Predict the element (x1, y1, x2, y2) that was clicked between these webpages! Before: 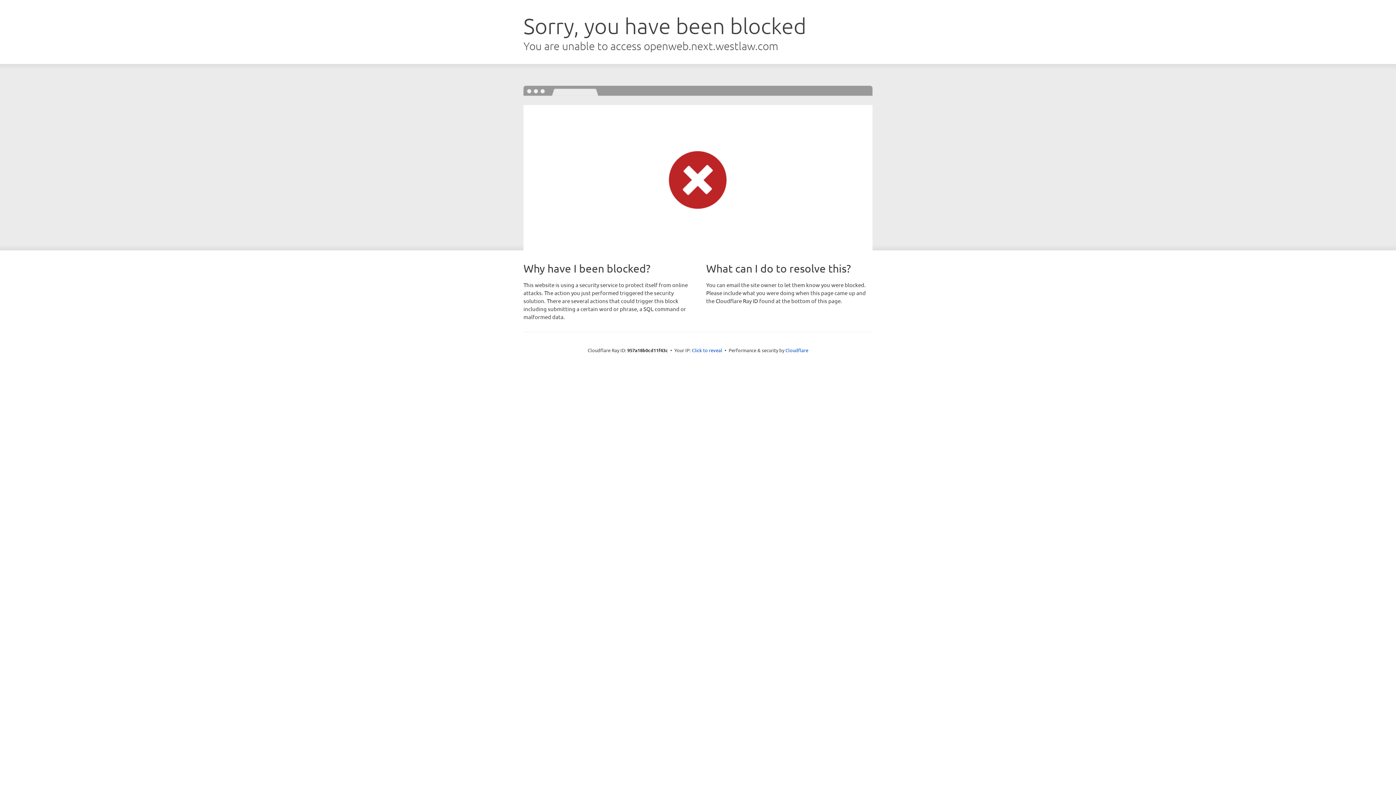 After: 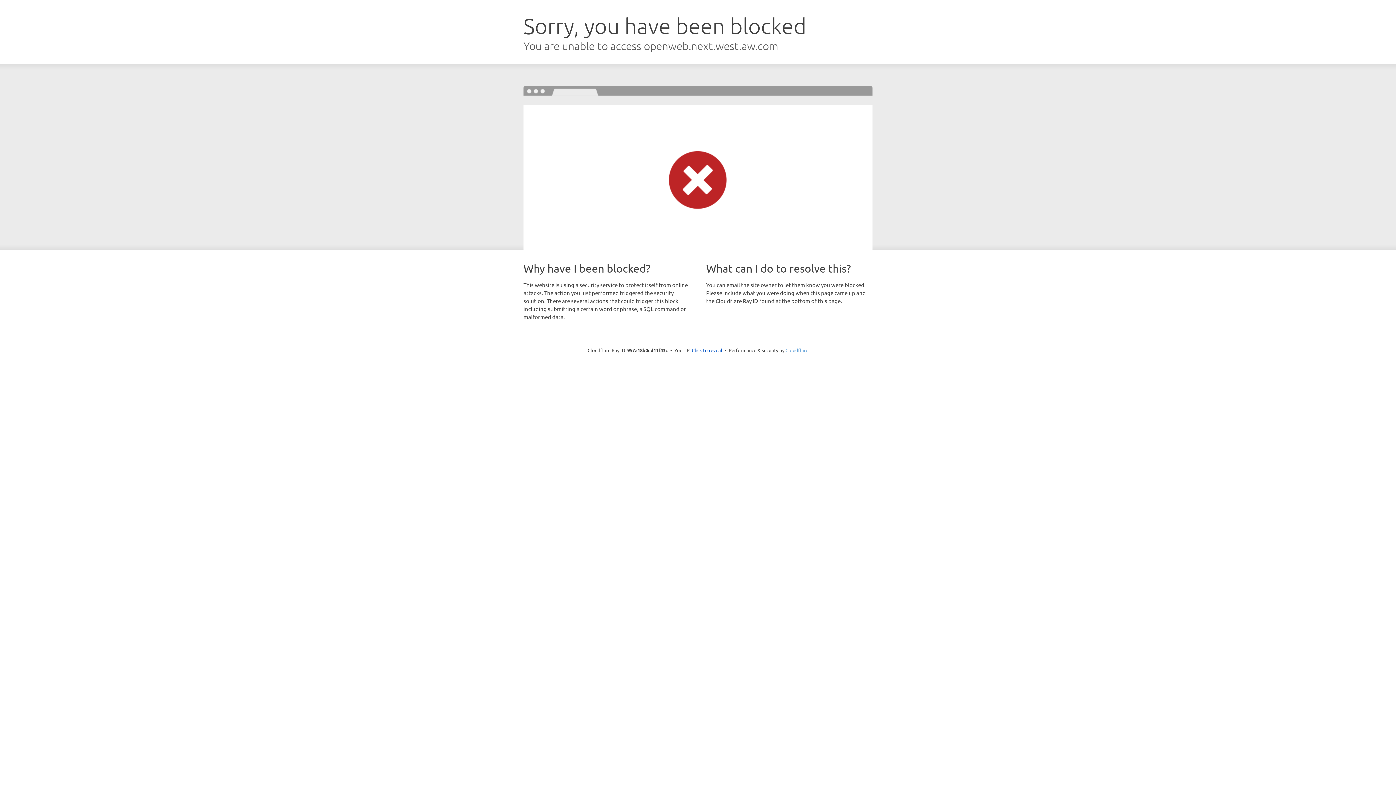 Action: bbox: (785, 347, 808, 353) label: Cloudflare